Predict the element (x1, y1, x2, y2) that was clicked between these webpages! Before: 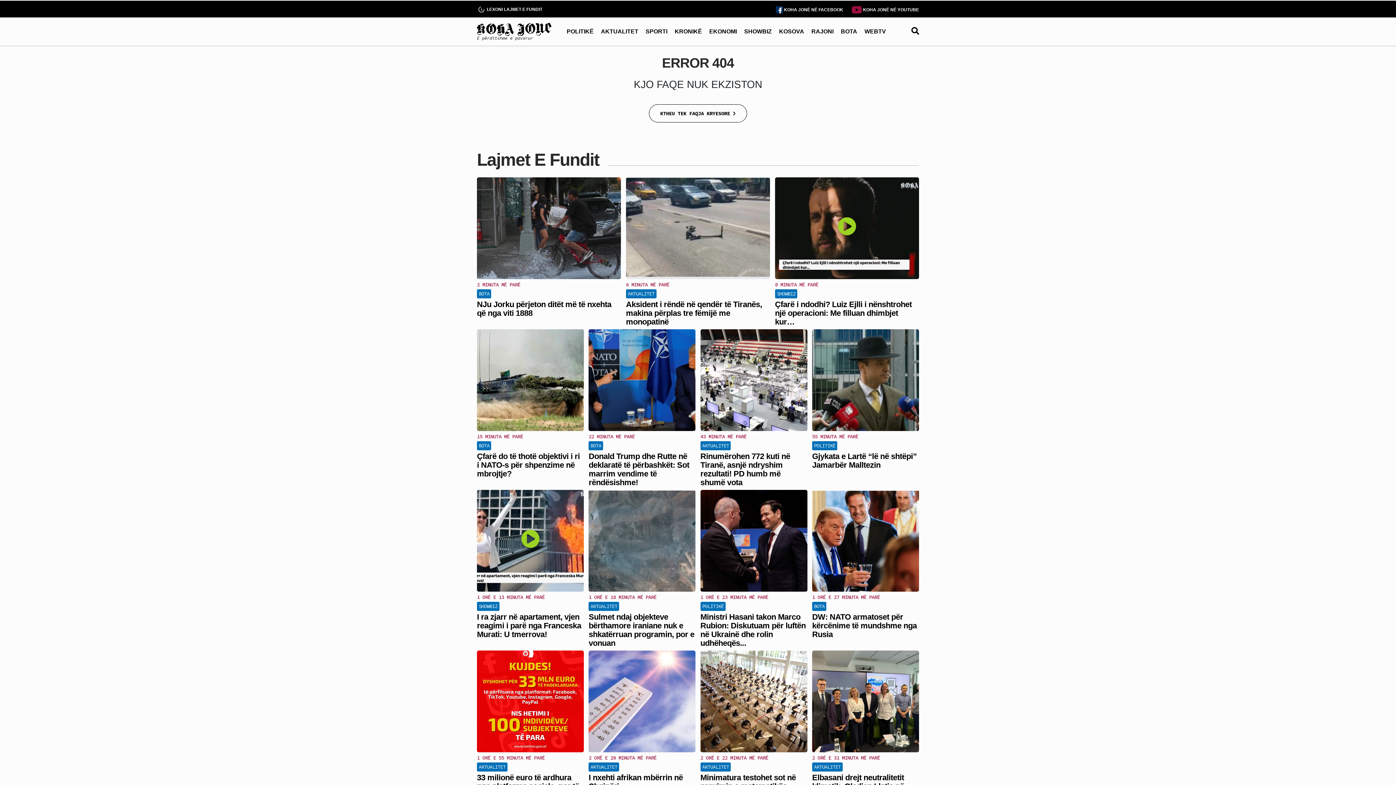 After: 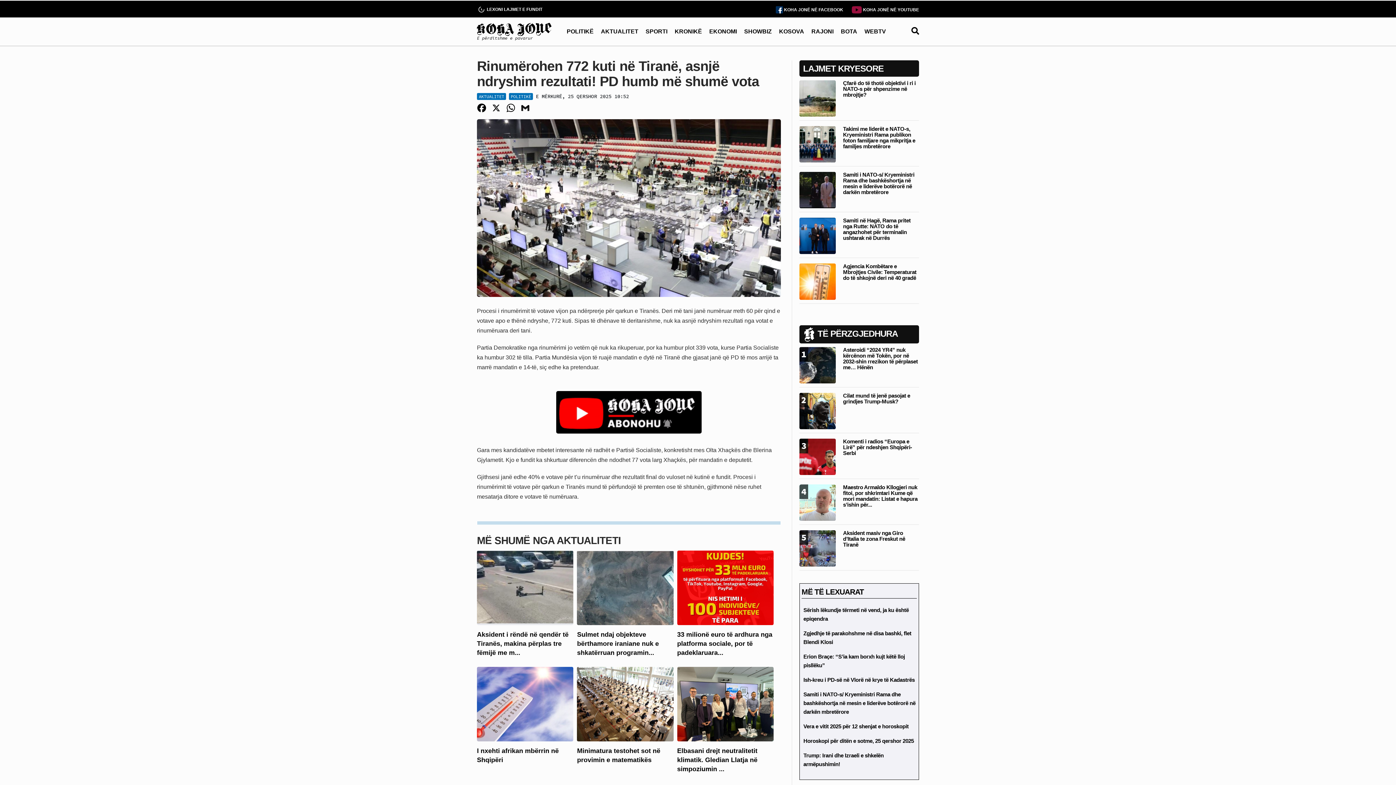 Action: bbox: (700, 451, 790, 487) label: Rinumërohen 772 kuti në Tiranë, asnjë ndryshim rezultati! PD humb më shumë vota